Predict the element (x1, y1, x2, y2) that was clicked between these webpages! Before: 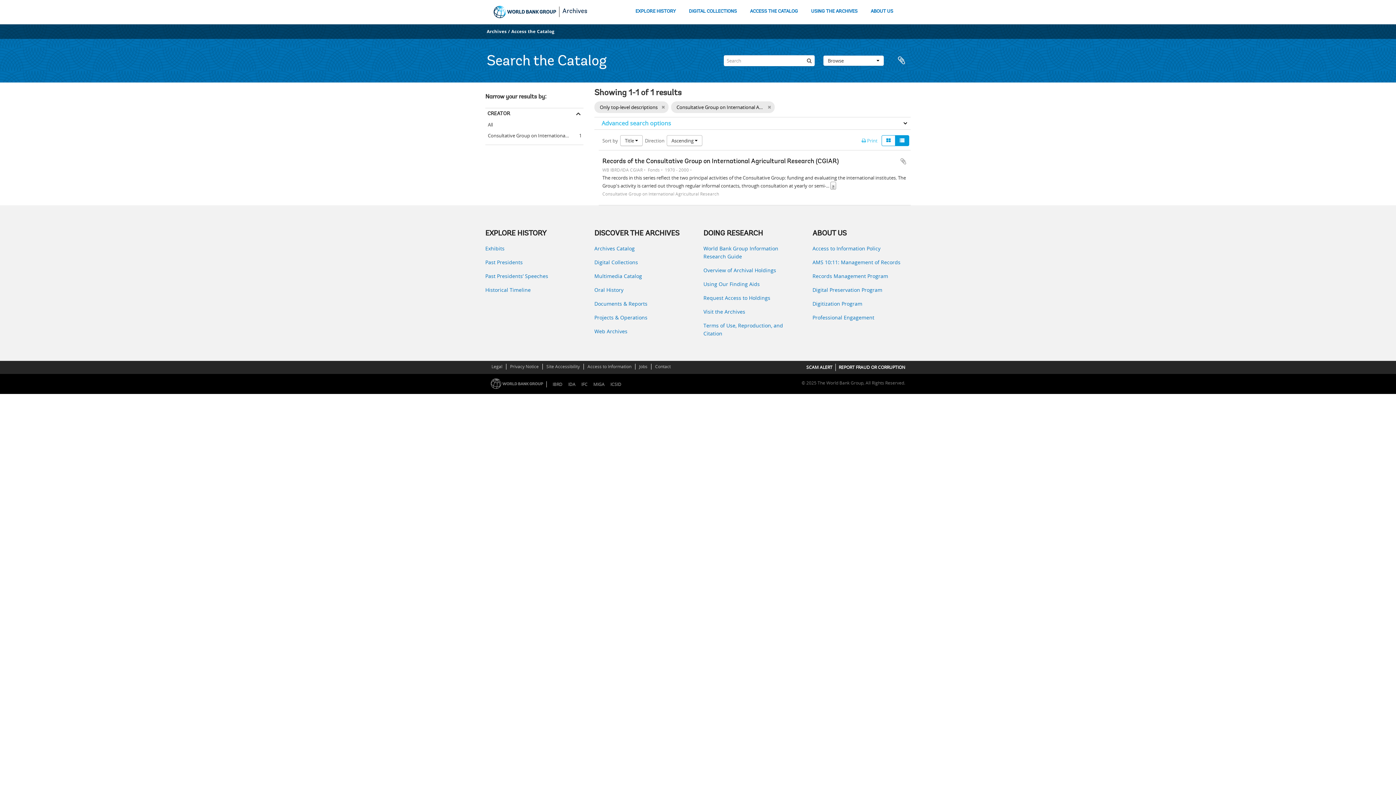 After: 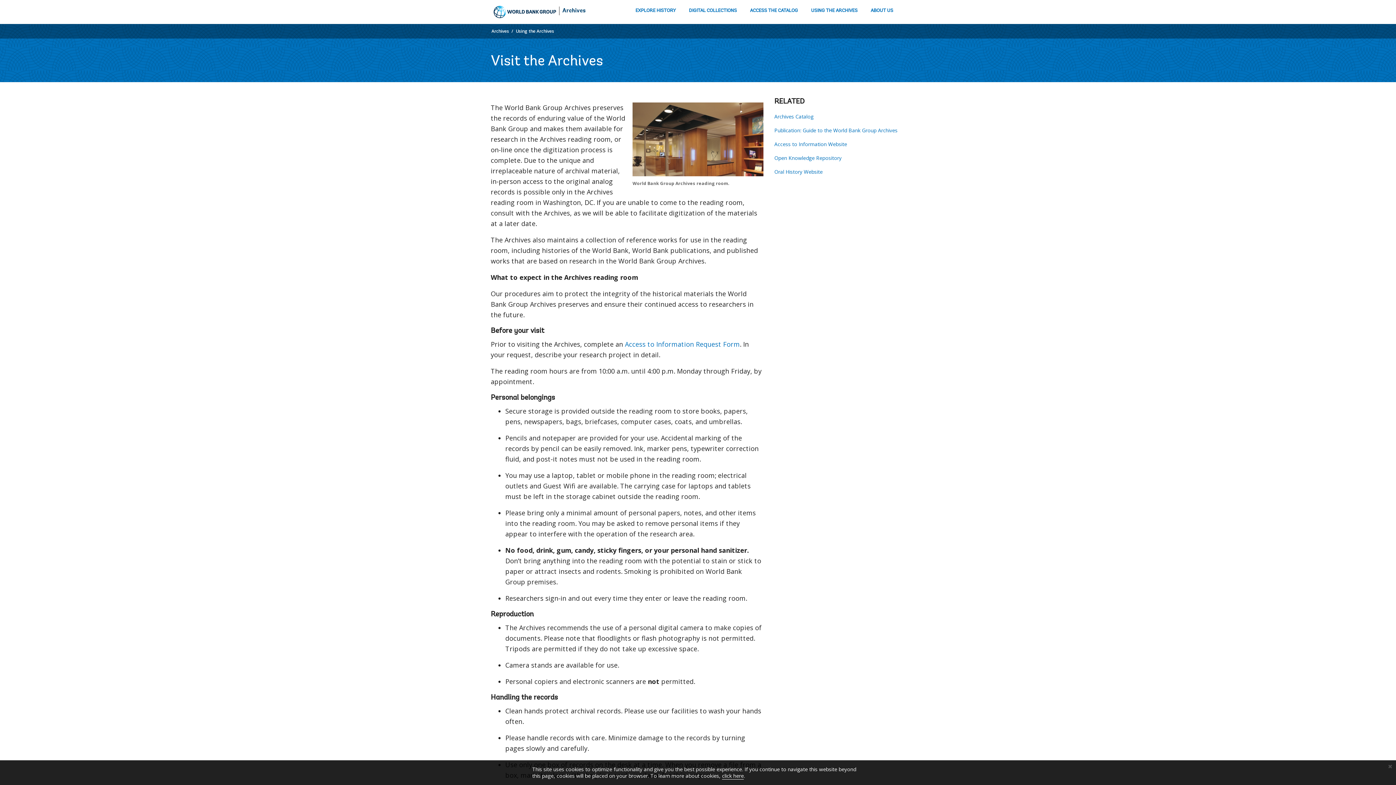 Action: label: Visit the Archives bbox: (703, 308, 801, 316)